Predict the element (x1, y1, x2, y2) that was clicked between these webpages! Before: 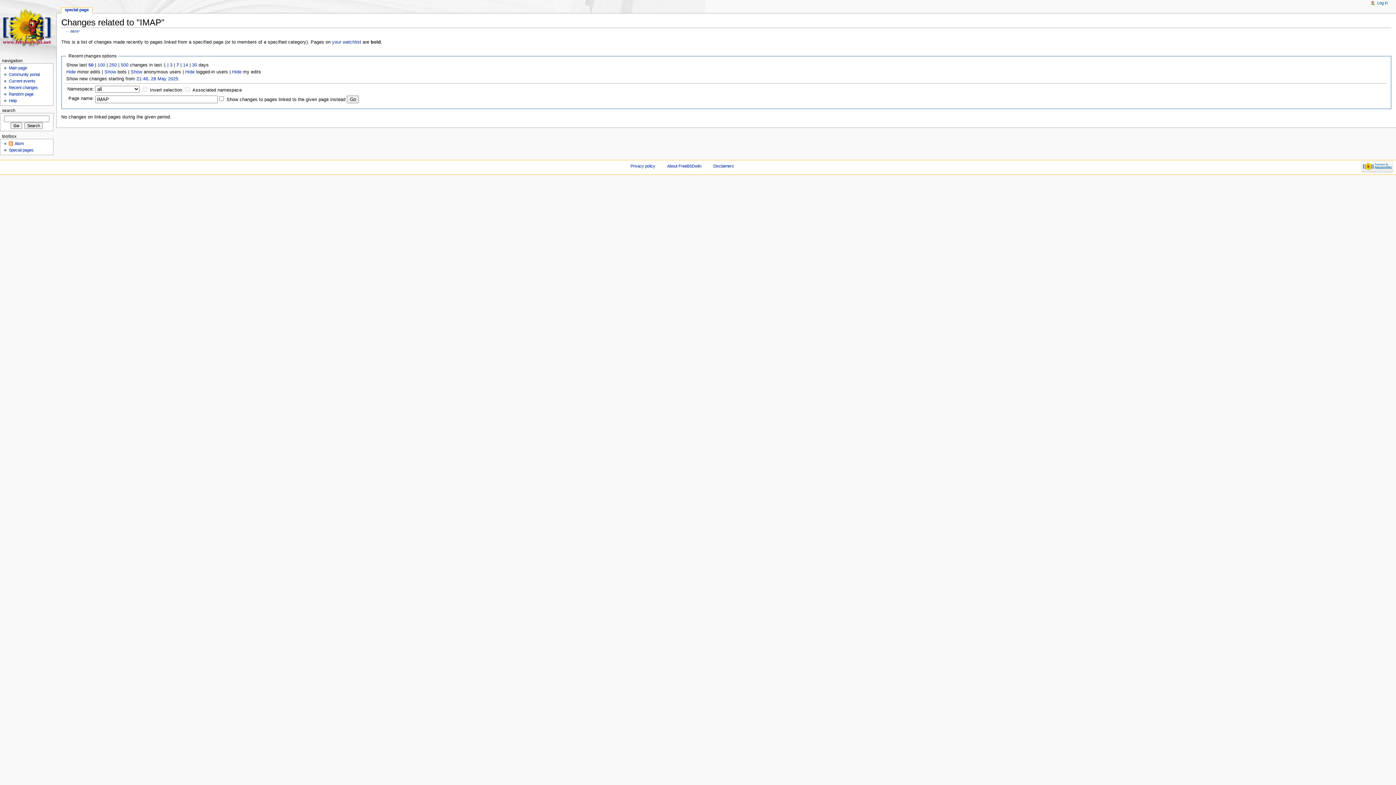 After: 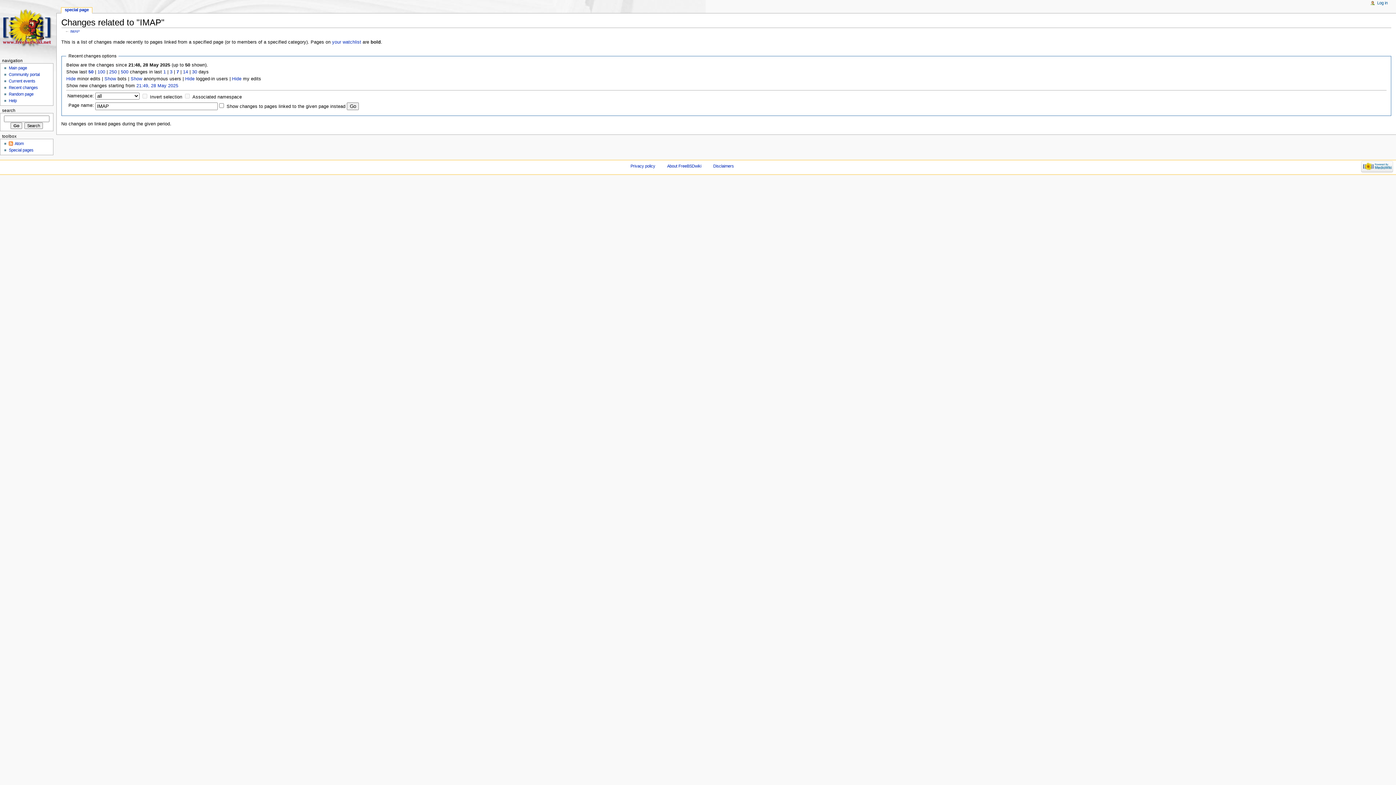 Action: label: 21:48, 28 May 2025 bbox: (136, 76, 178, 81)